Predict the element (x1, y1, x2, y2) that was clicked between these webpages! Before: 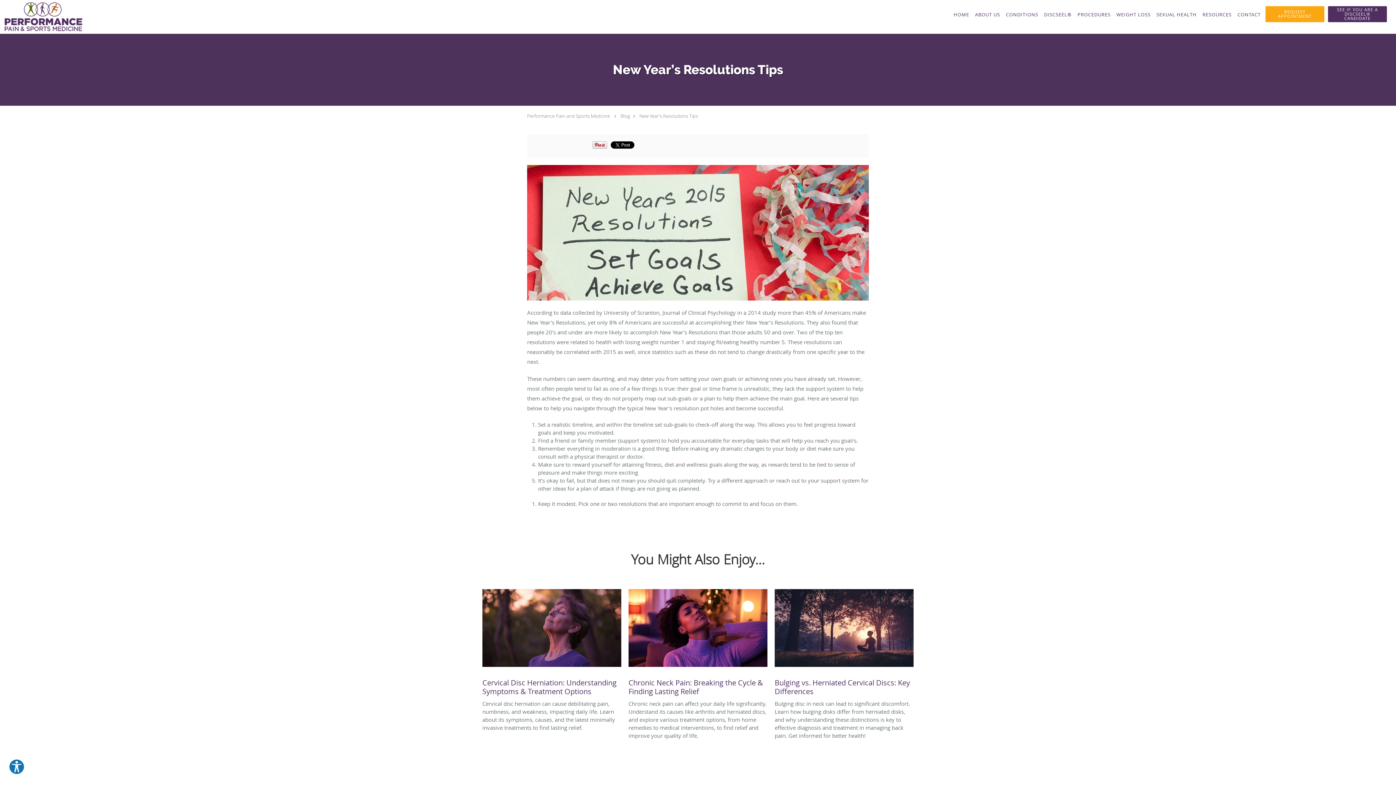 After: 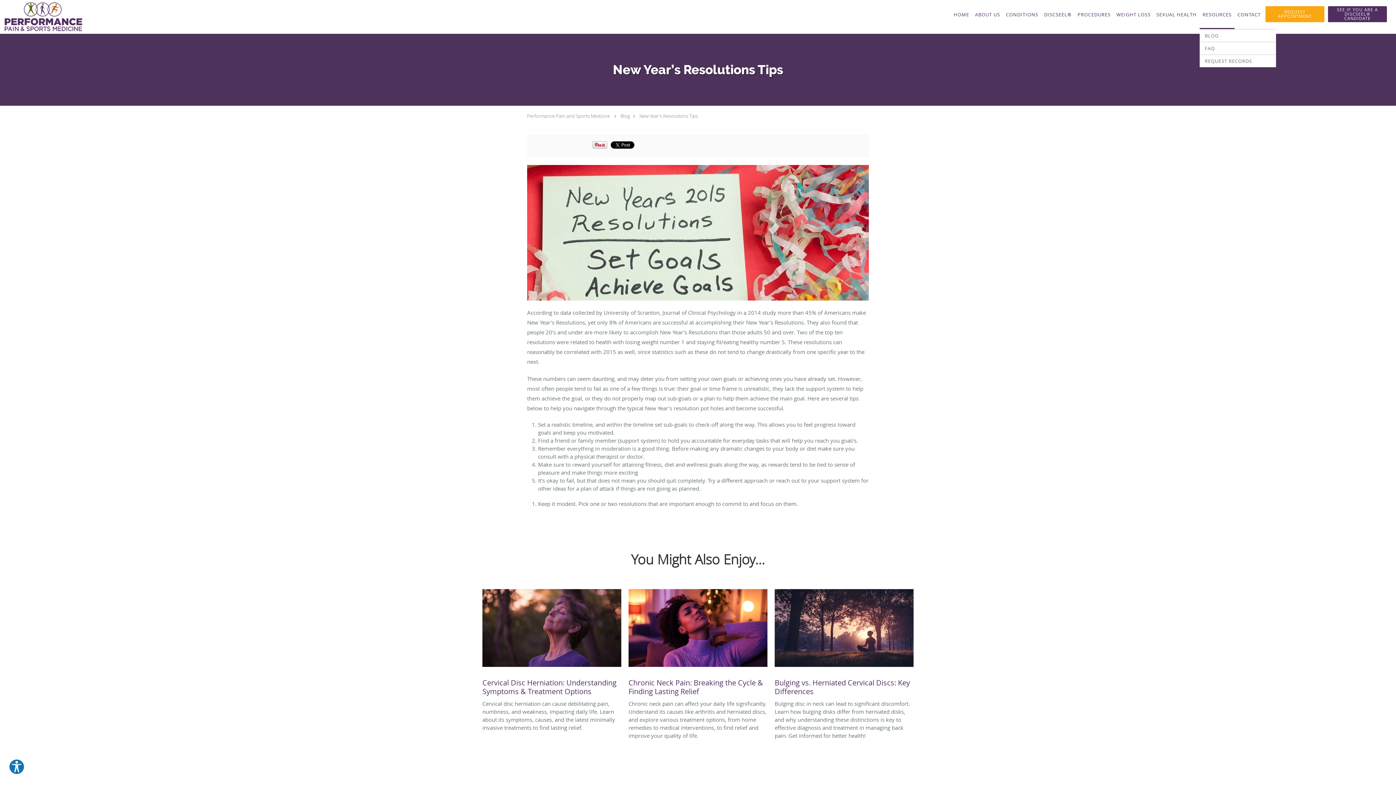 Action: label: RESOURCES bbox: (1200, 0, 1234, 29)